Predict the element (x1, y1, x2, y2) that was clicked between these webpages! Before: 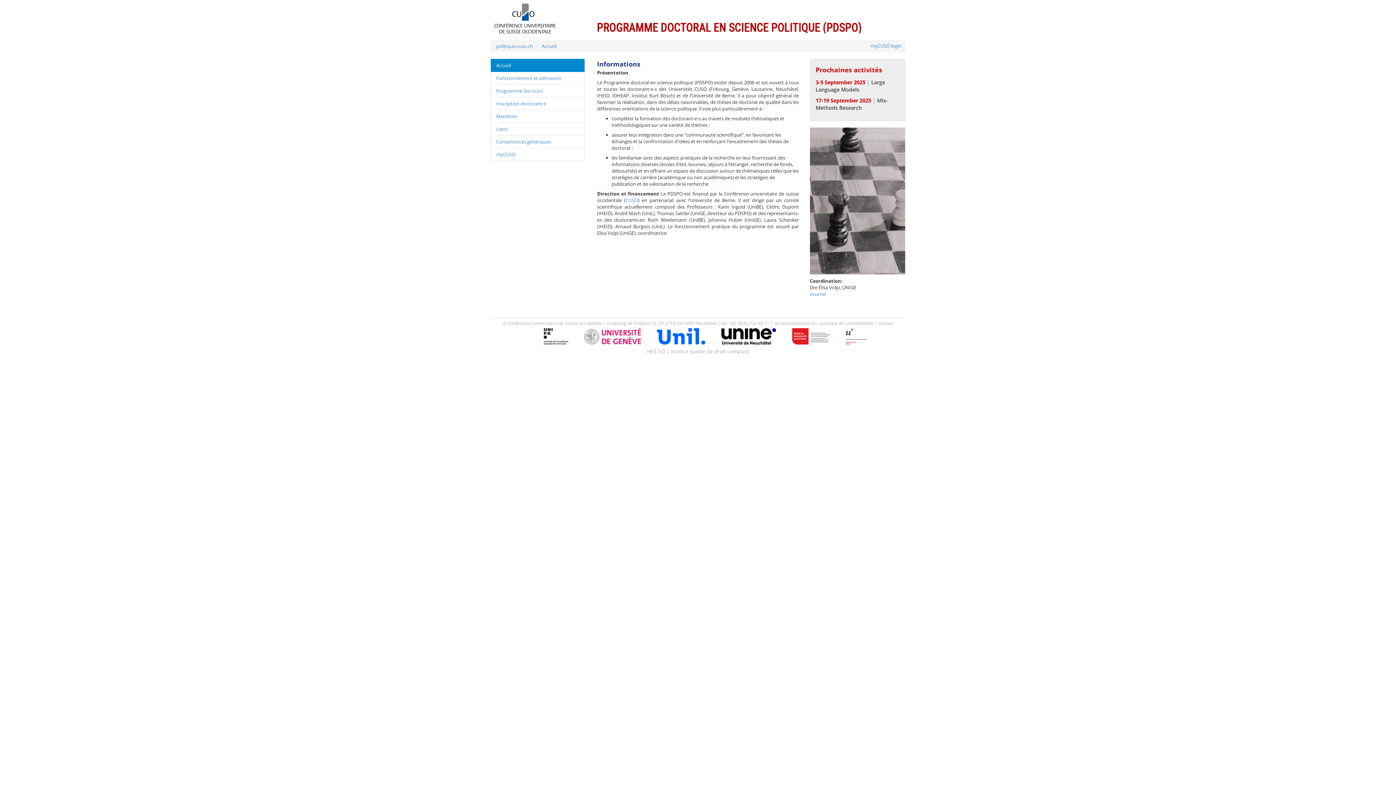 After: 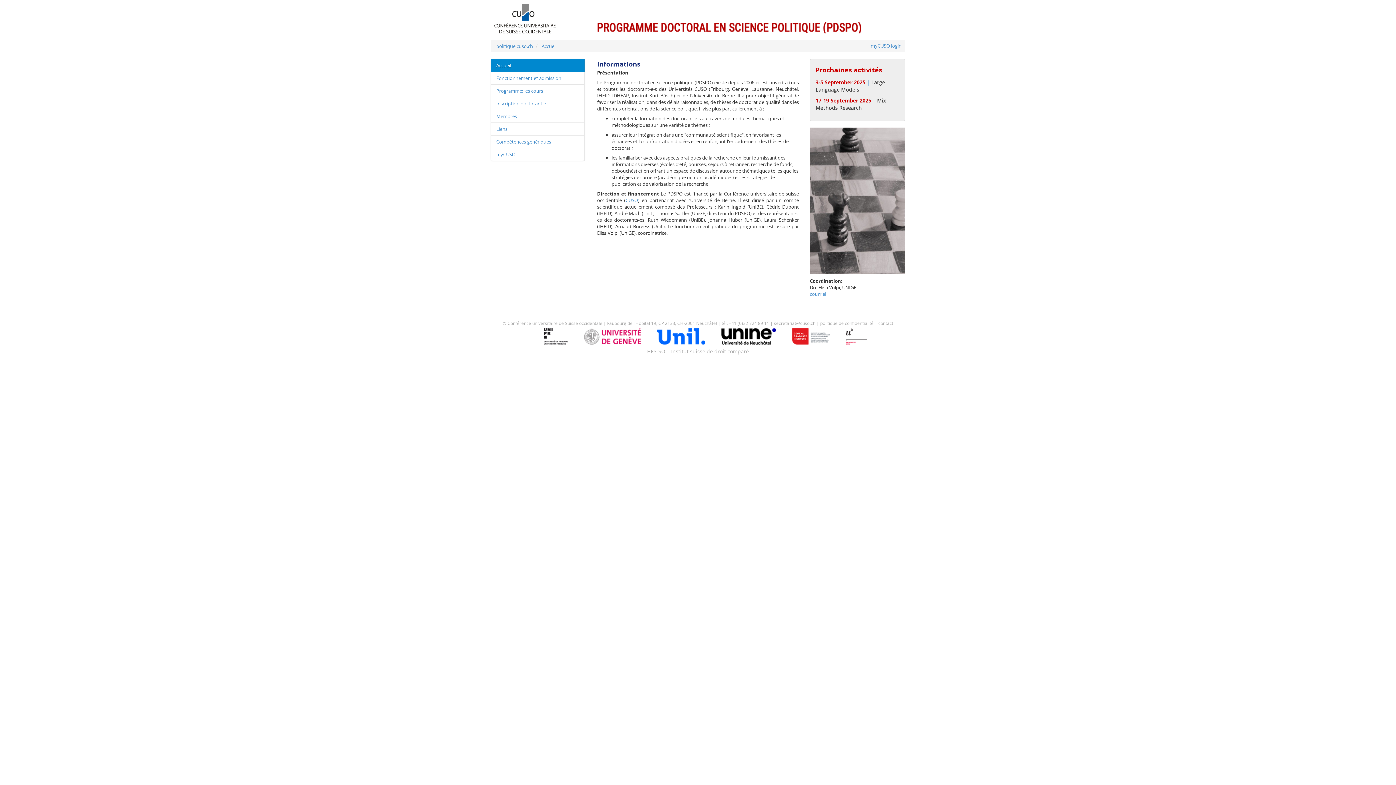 Action: label: Accueil bbox: (541, 42, 556, 49)